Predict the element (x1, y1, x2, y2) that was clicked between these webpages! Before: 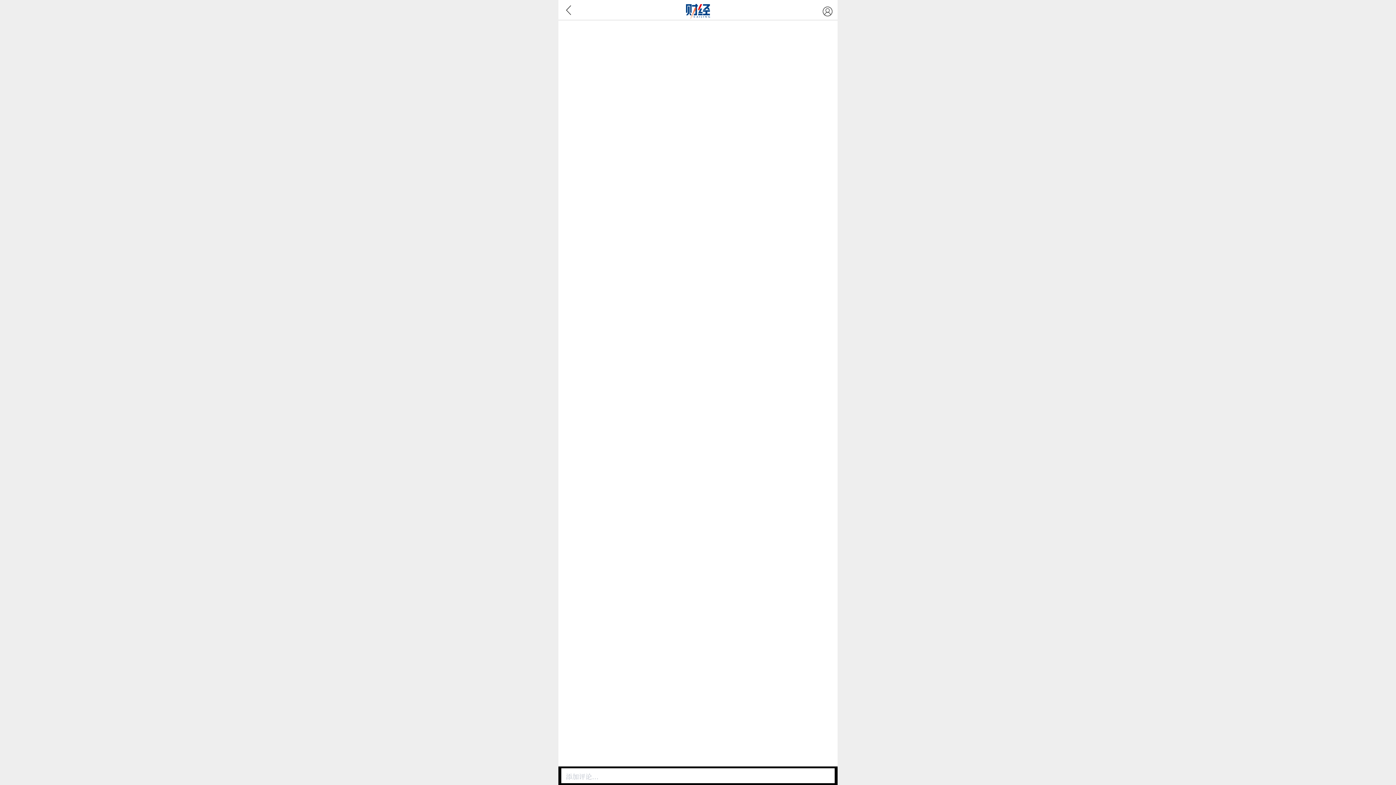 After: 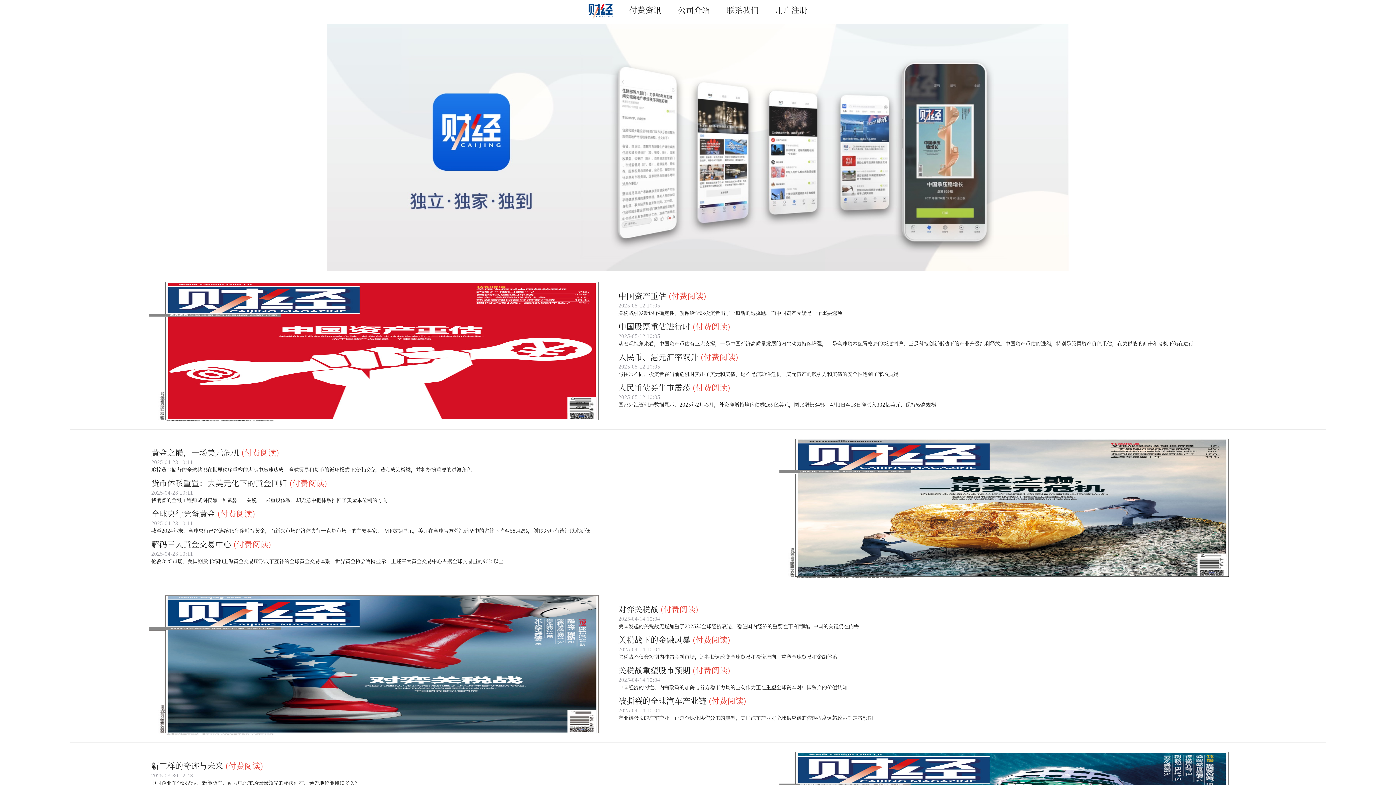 Action: bbox: (686, 4, 710, 15)